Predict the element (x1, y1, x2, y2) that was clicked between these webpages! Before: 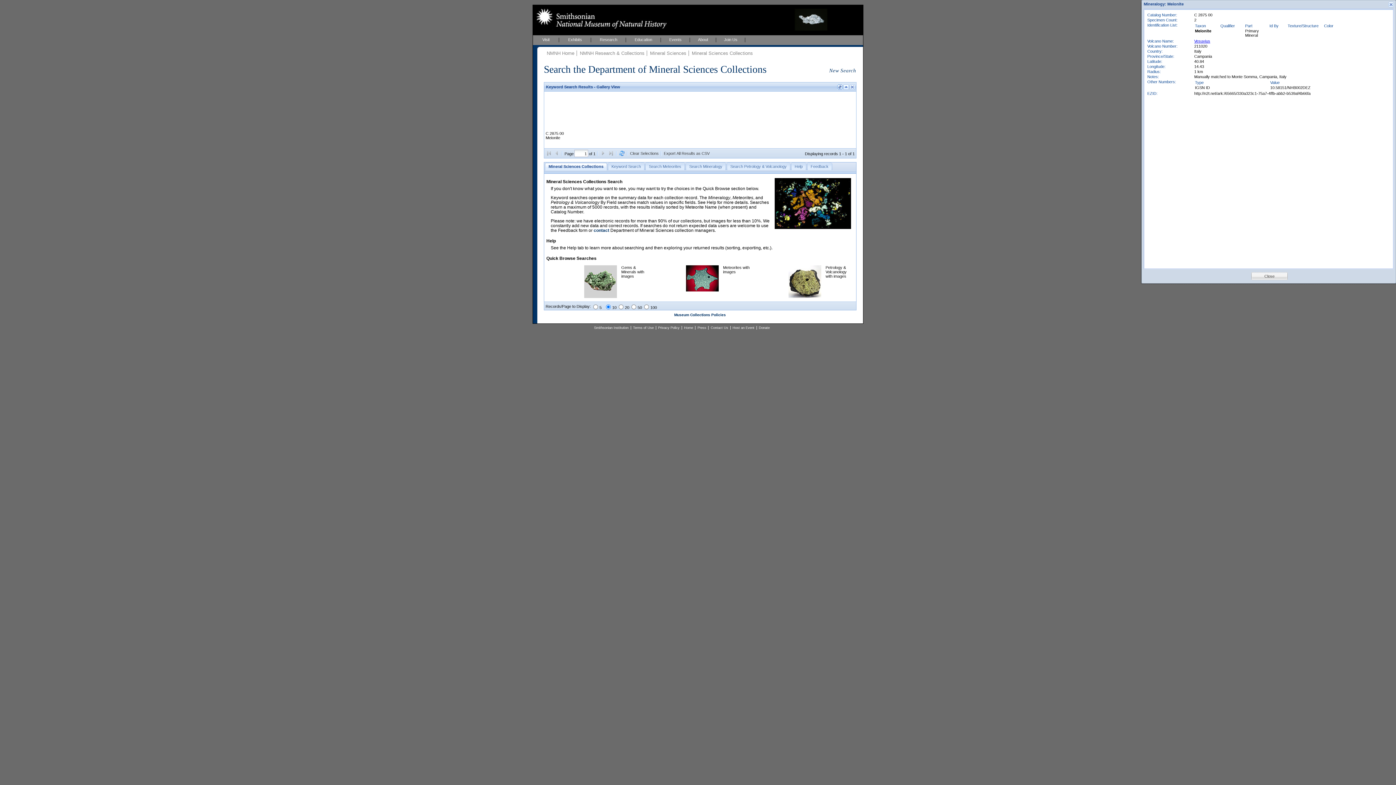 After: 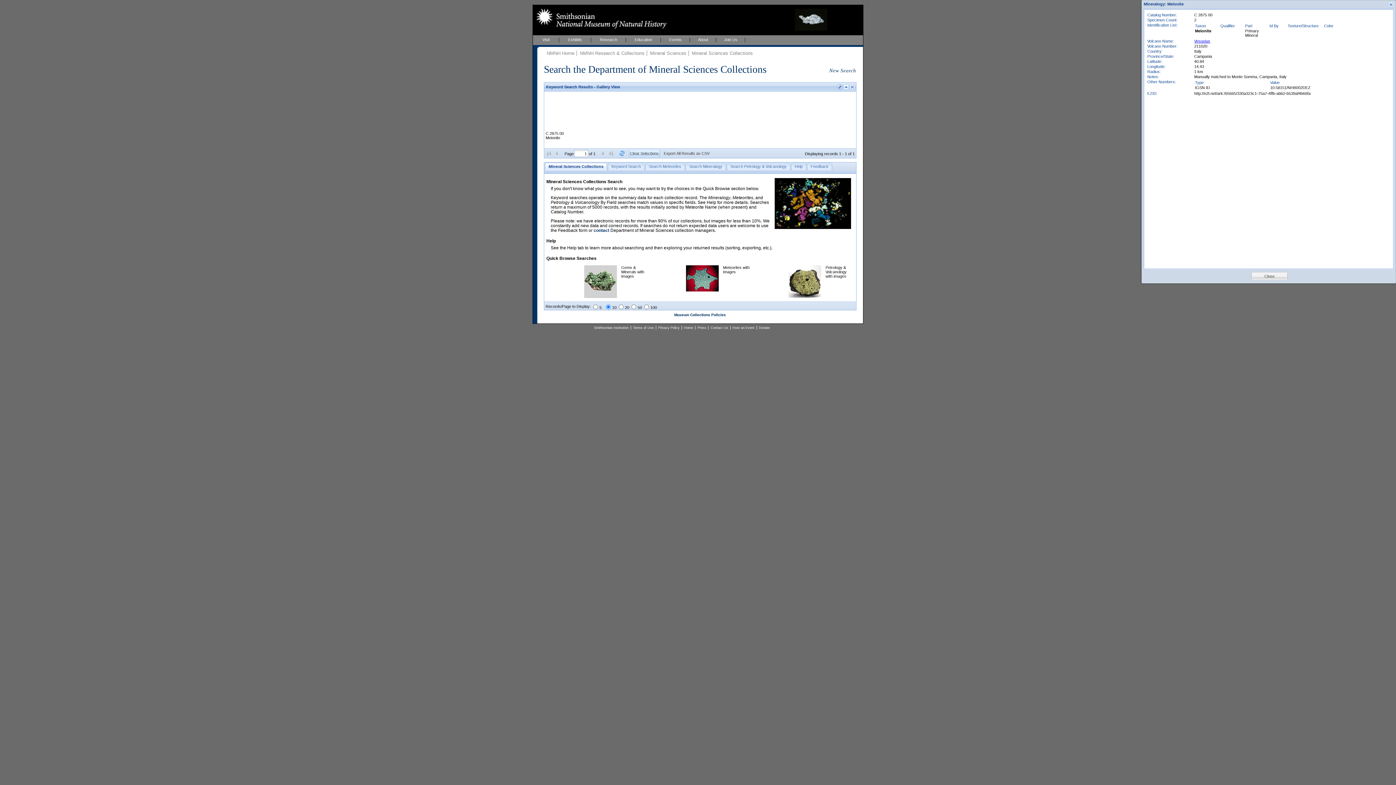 Action: bbox: (630, 150, 658, 156) label: Clear Selections